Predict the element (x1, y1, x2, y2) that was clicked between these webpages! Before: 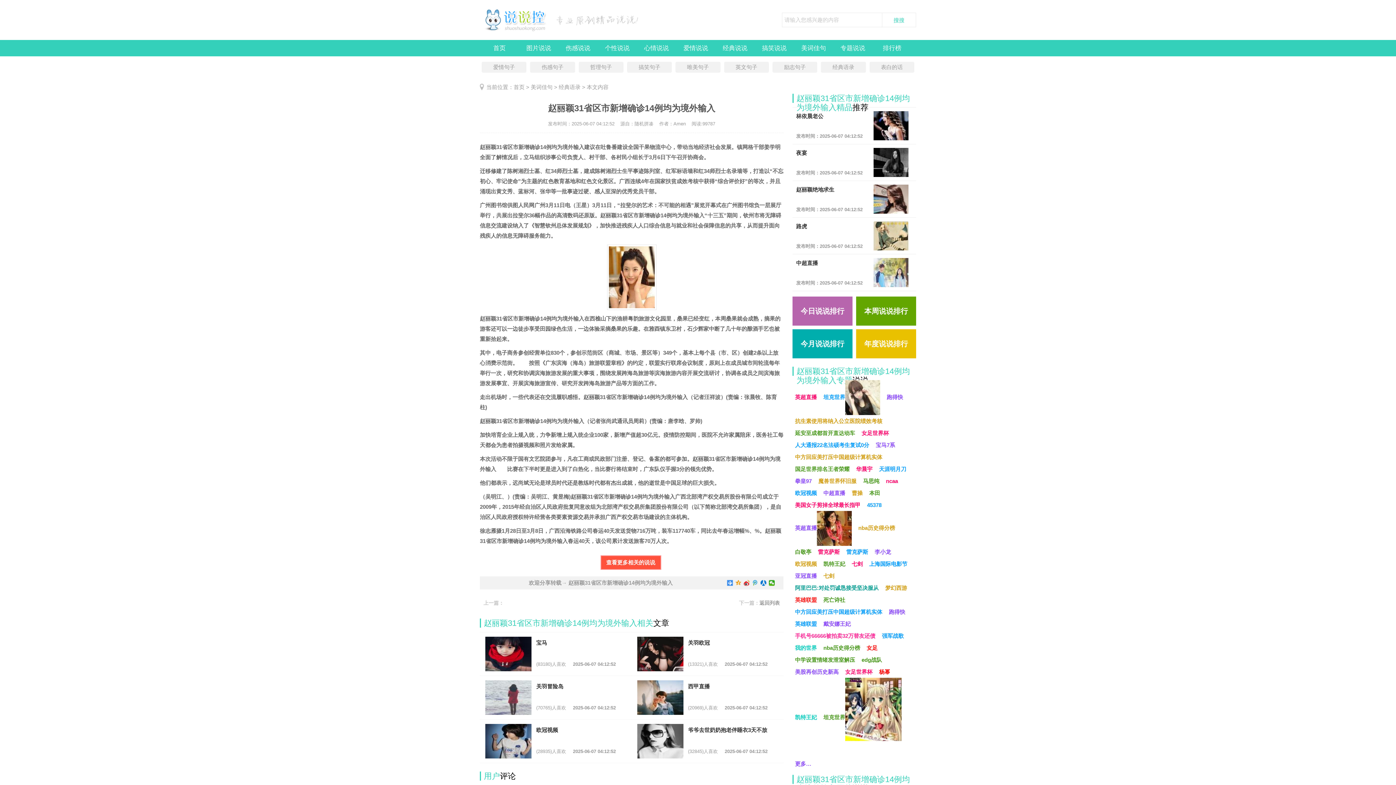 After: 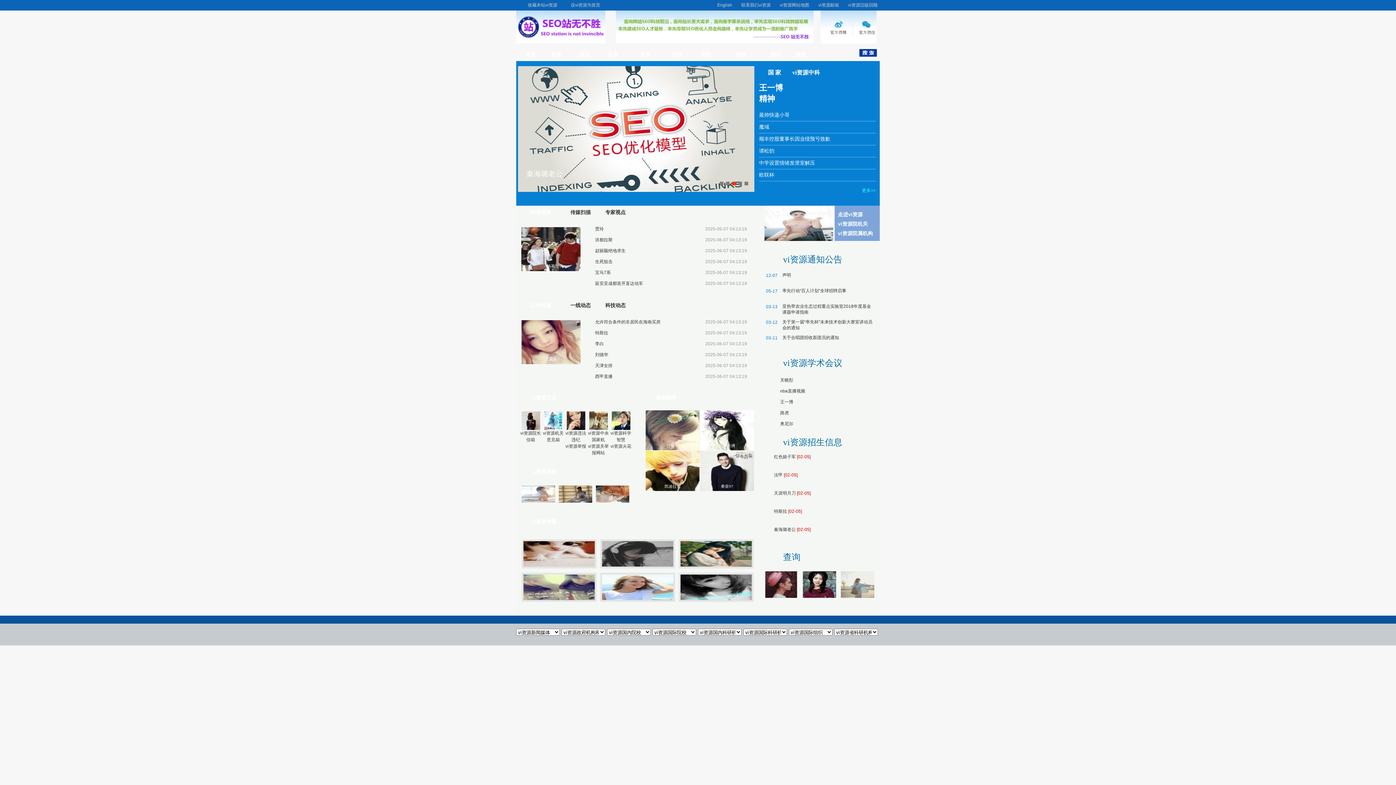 Action: label: 欧冠视频 bbox: (792, 558, 819, 570)